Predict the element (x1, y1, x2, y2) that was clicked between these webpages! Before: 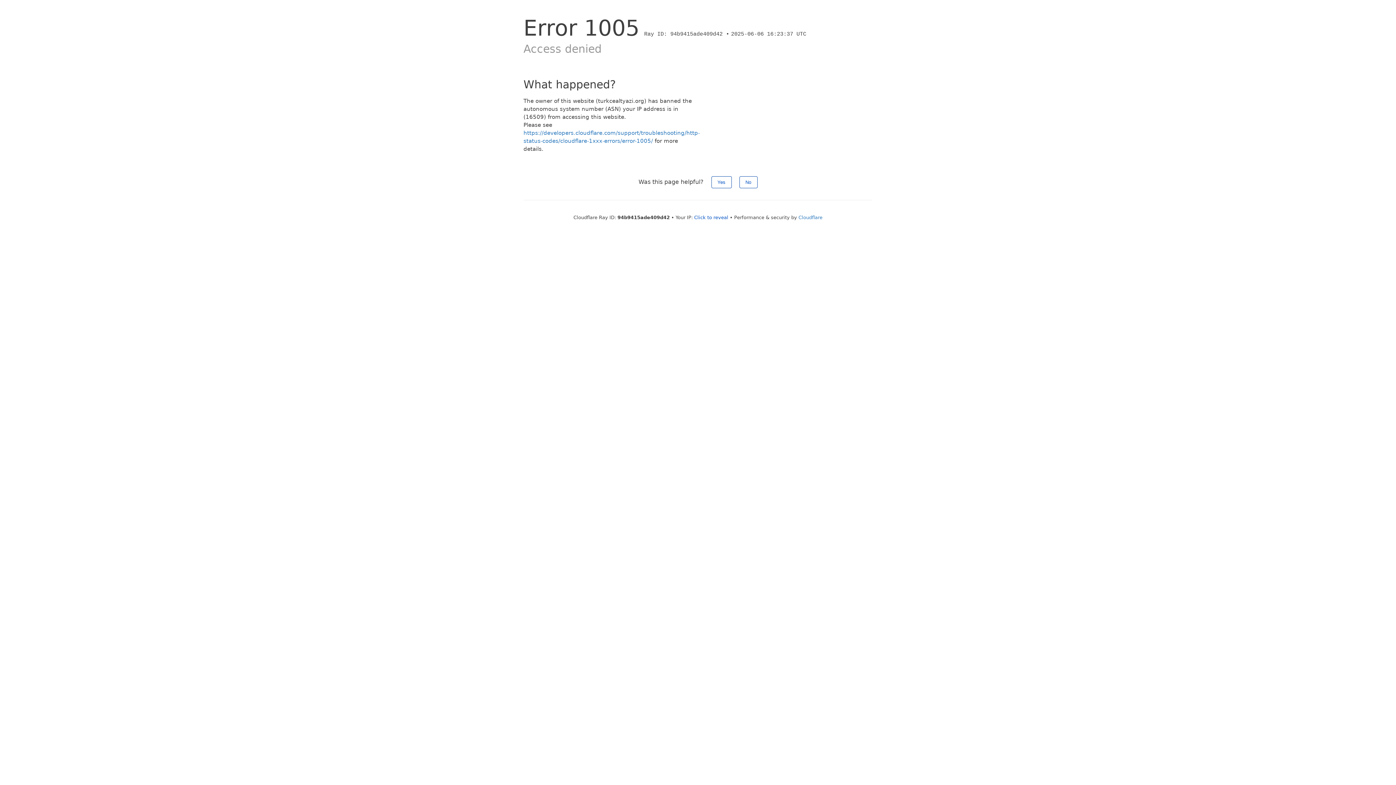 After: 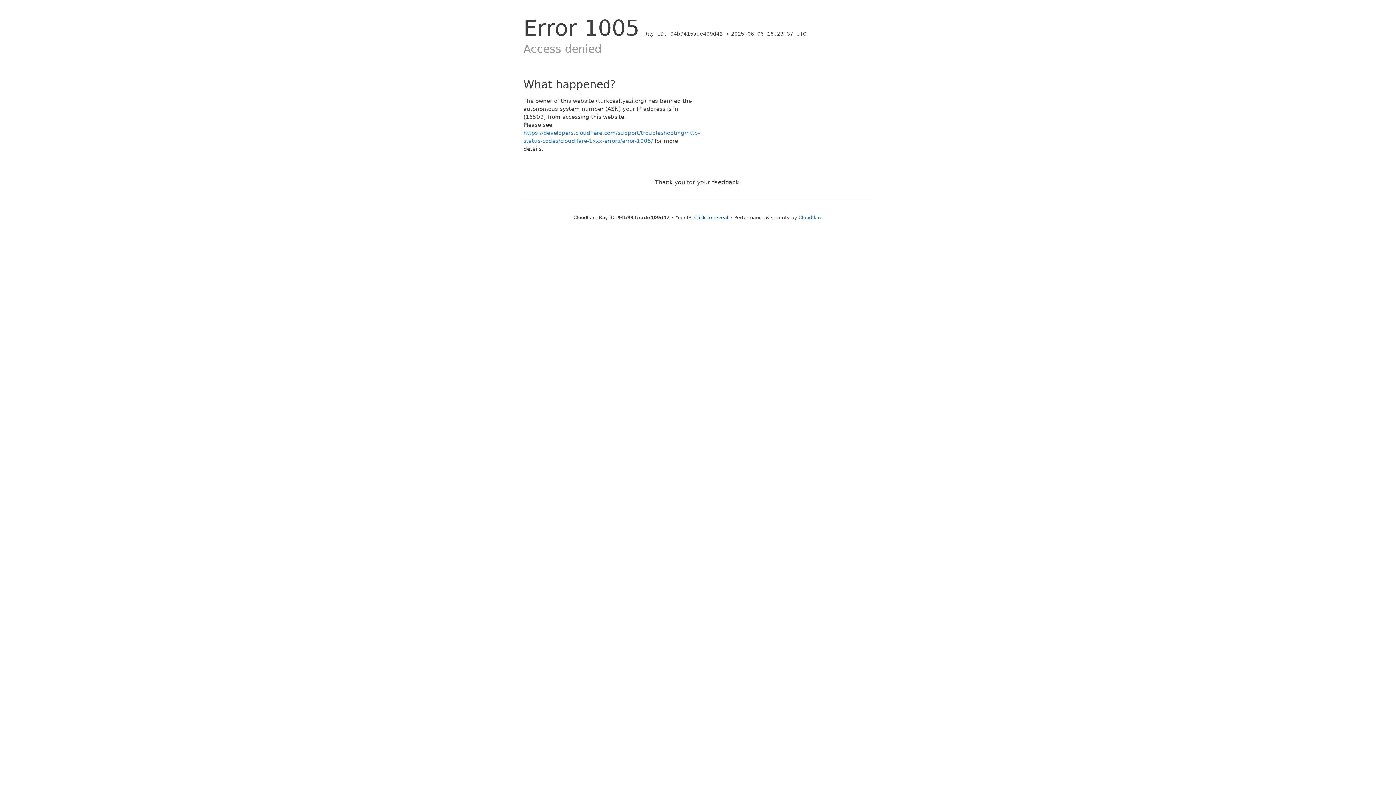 Action: bbox: (711, 176, 731, 188) label: Yes